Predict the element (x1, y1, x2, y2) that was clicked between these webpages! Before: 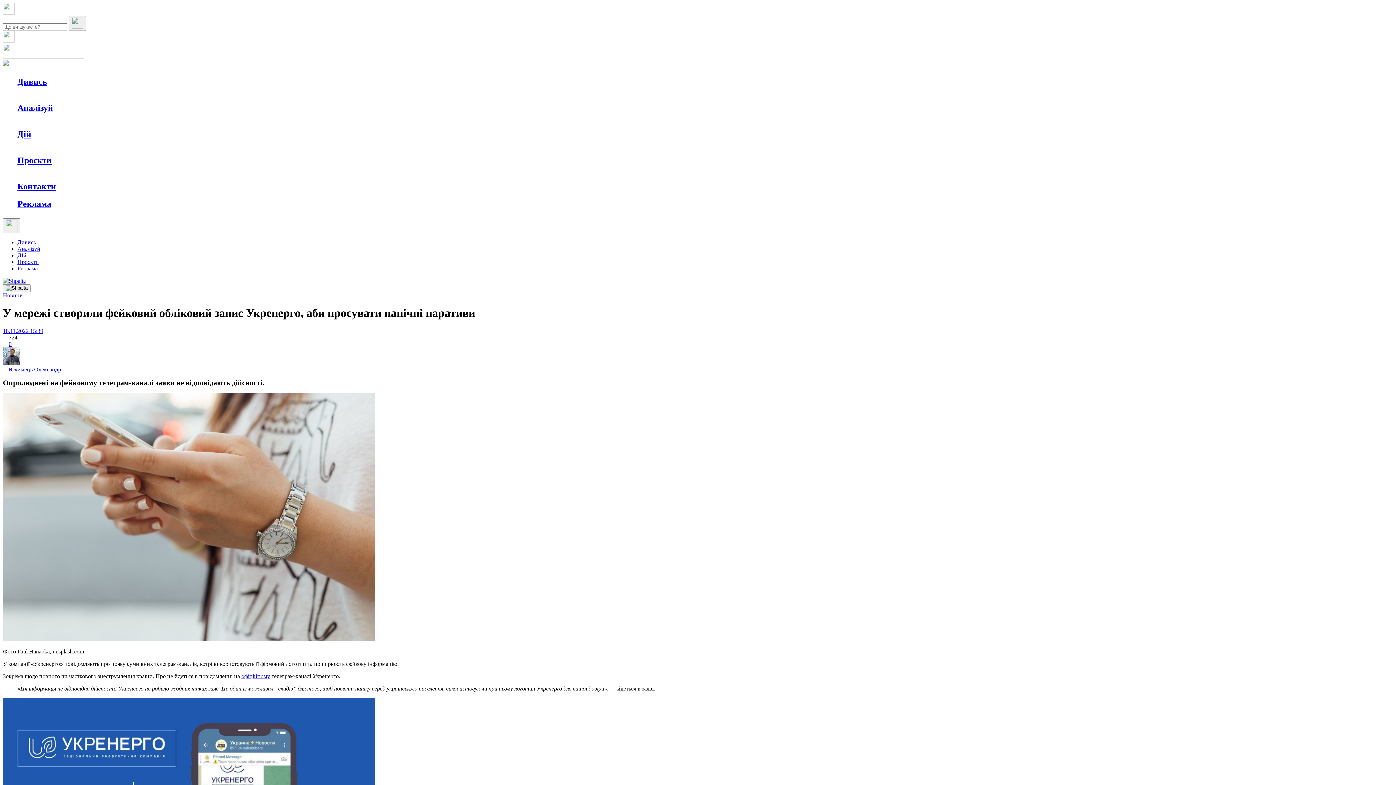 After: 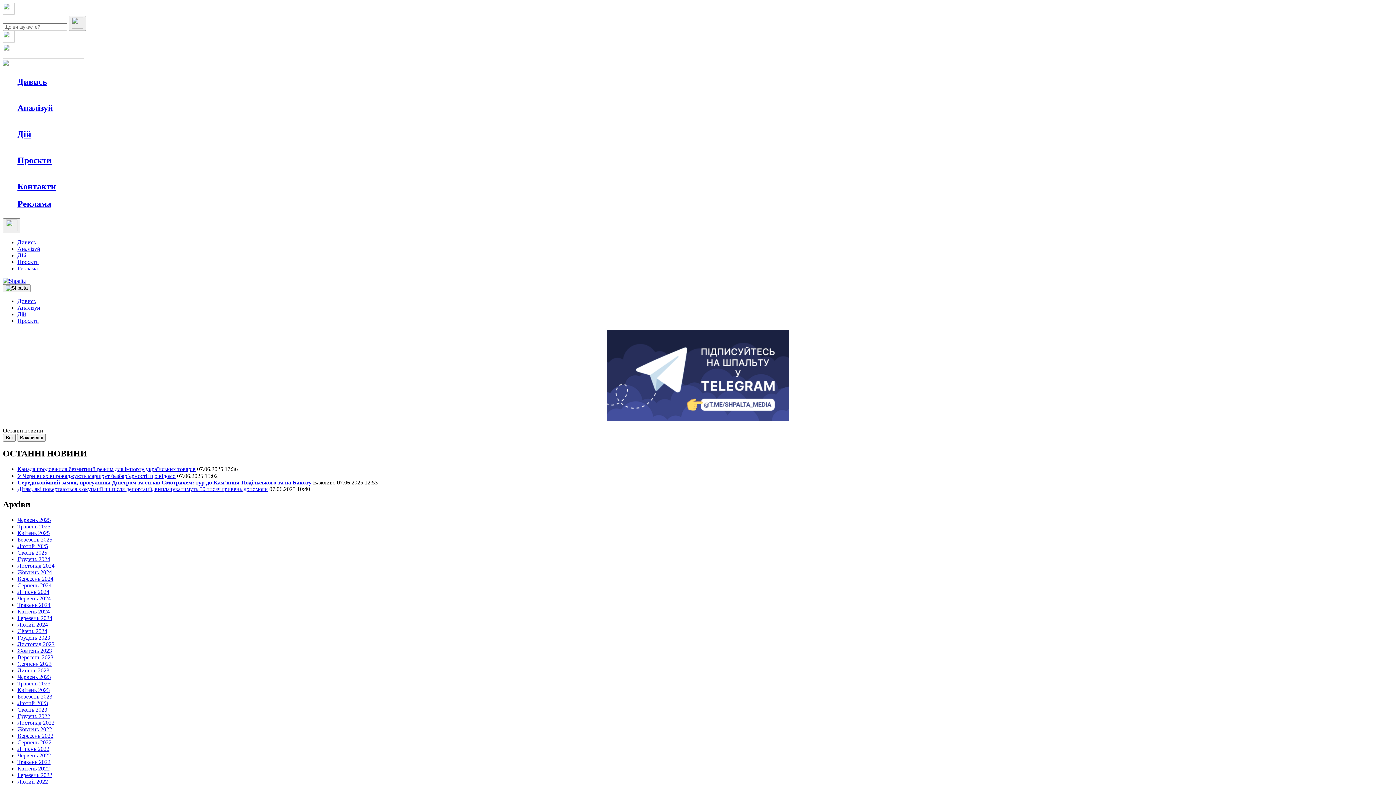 Action: bbox: (120, 90, 136, 99) label: Офтоп